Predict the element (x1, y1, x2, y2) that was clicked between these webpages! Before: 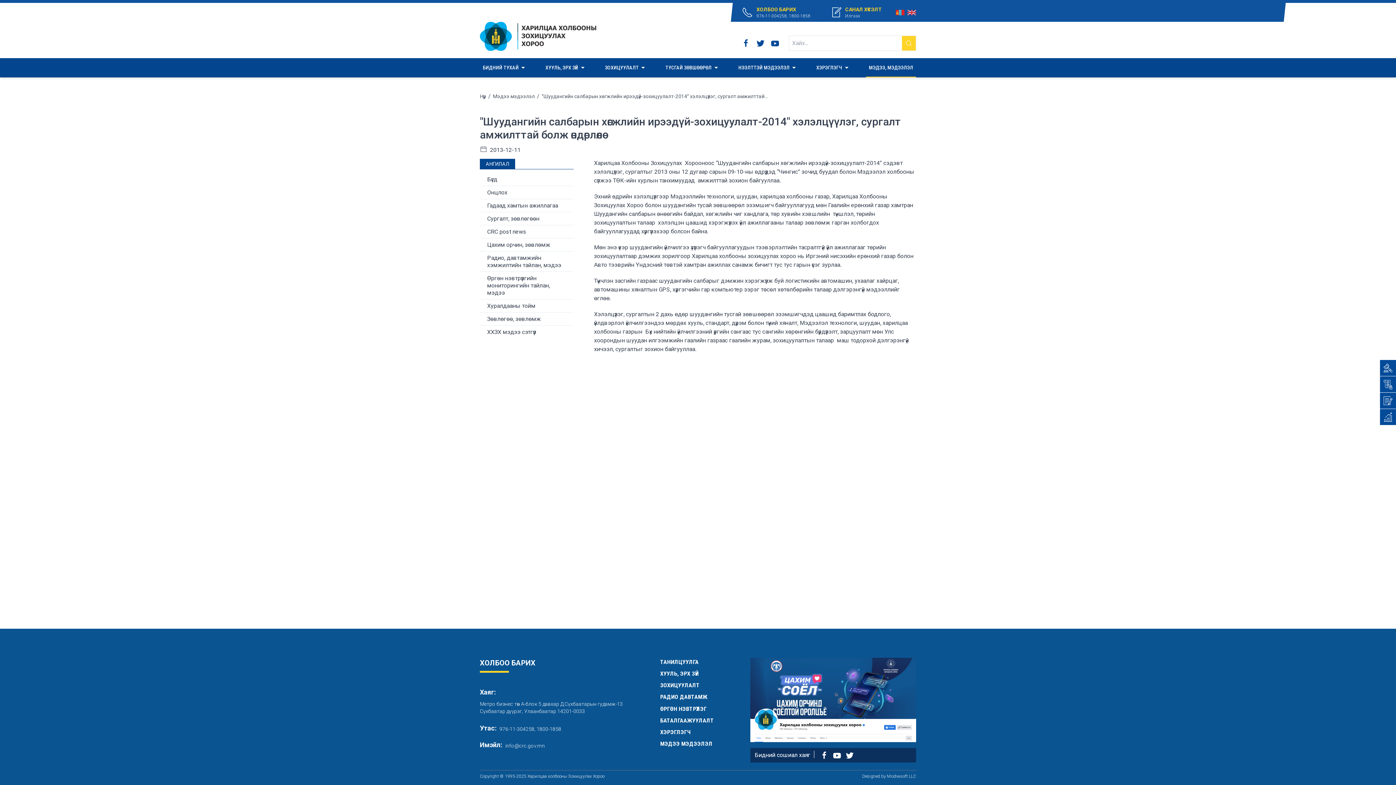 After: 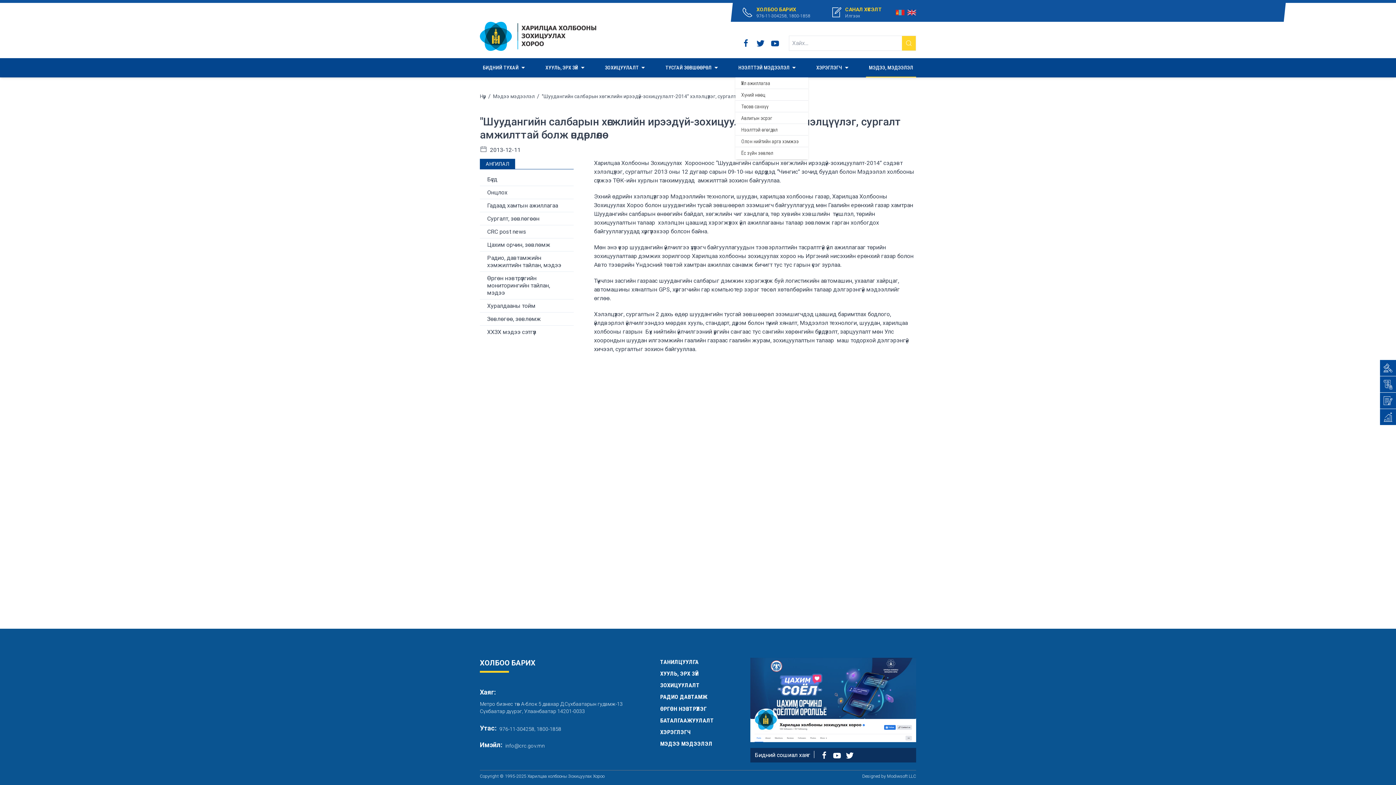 Action: bbox: (735, 58, 792, 77) label: НЭЭЛТТЭЙ МЭДЭЭЛЭЛ